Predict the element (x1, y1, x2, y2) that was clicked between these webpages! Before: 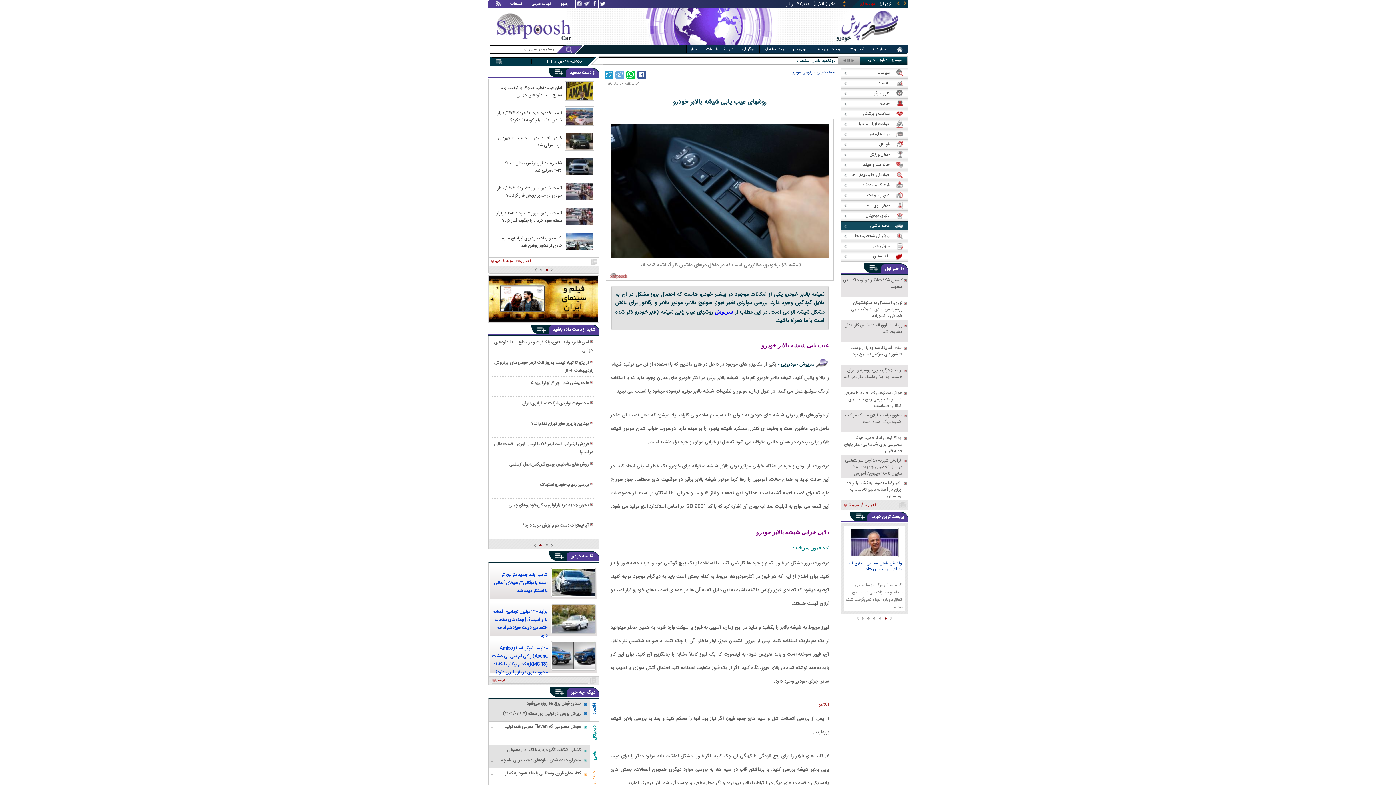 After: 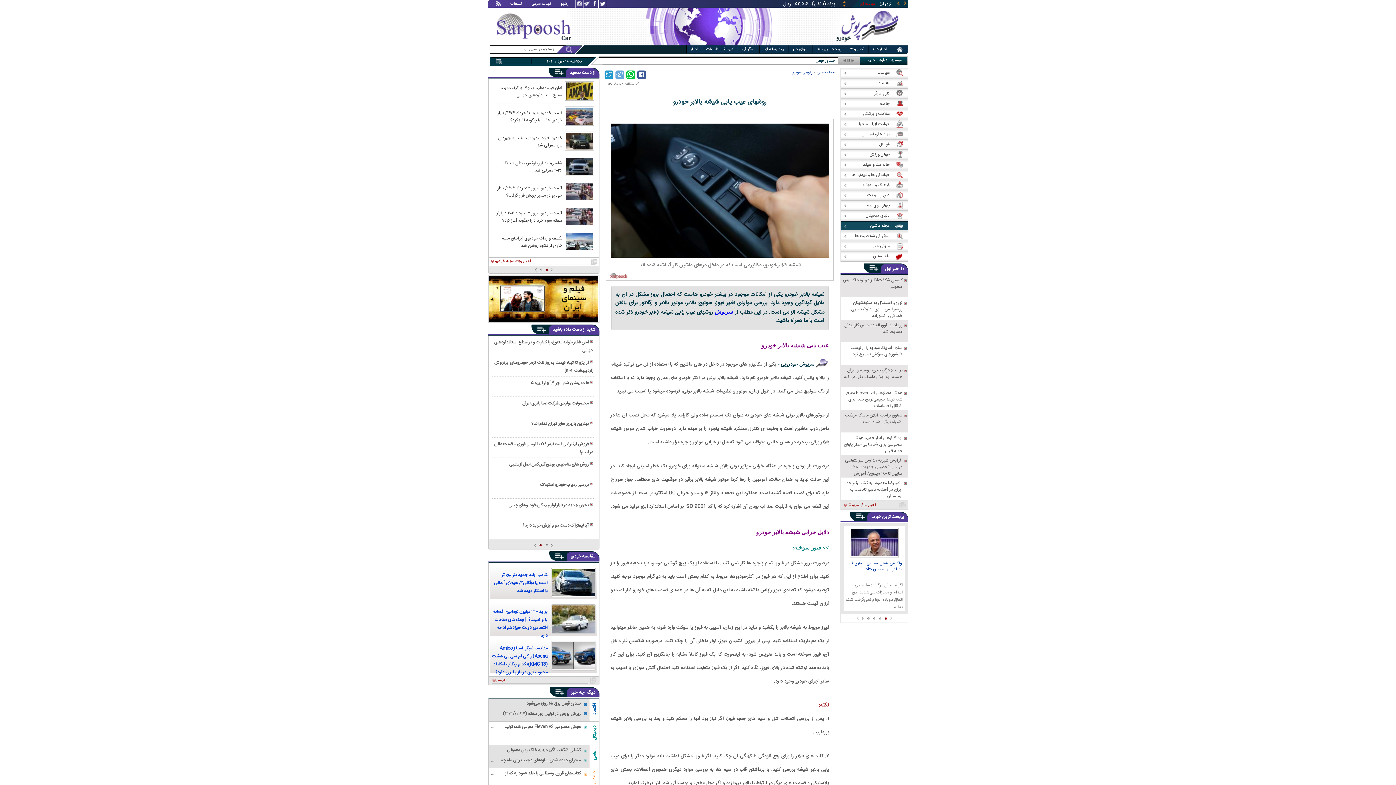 Action: bbox: (494, 440, 593, 456) label: فروش اینترنتی لنت ترمز ۲۰۶ با ارسال فوری – قیمت عالی در لنتام!